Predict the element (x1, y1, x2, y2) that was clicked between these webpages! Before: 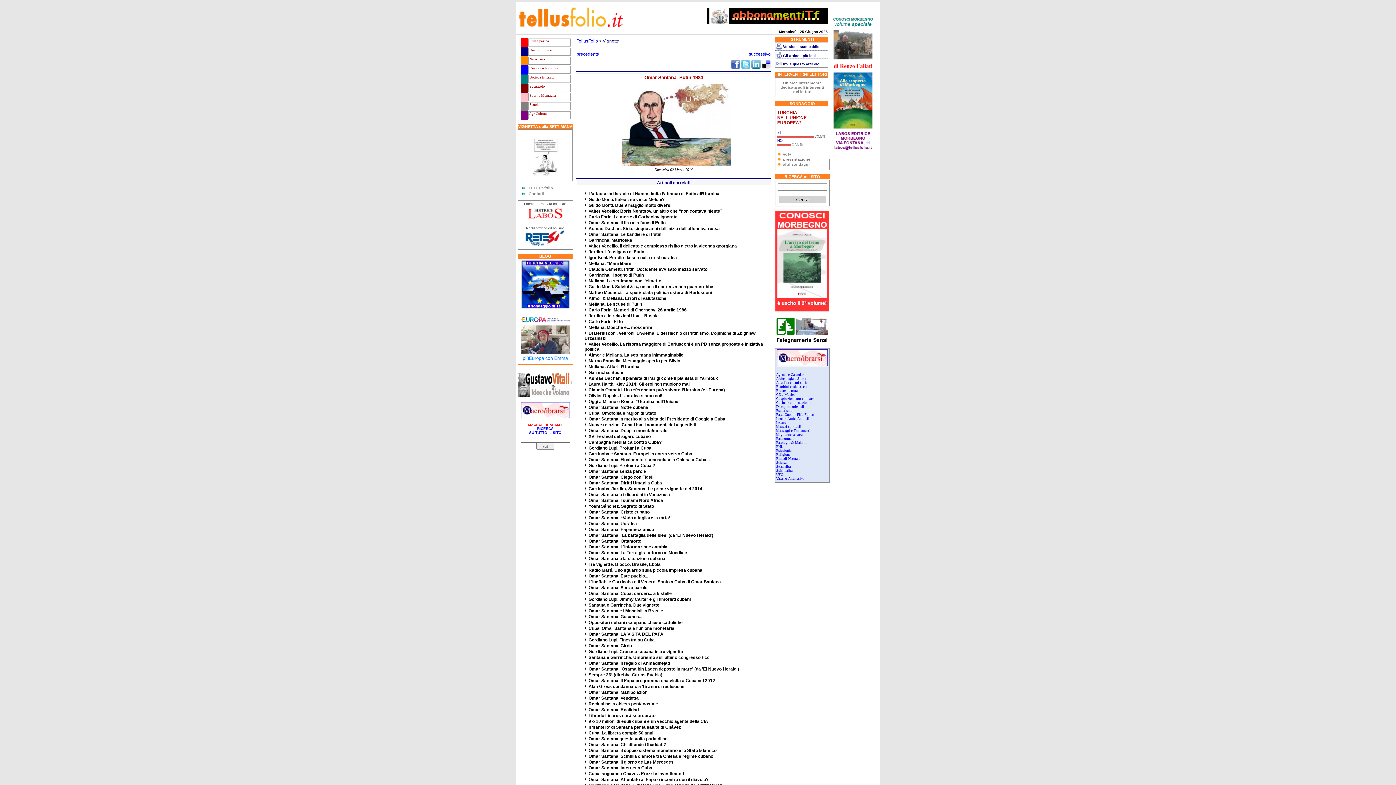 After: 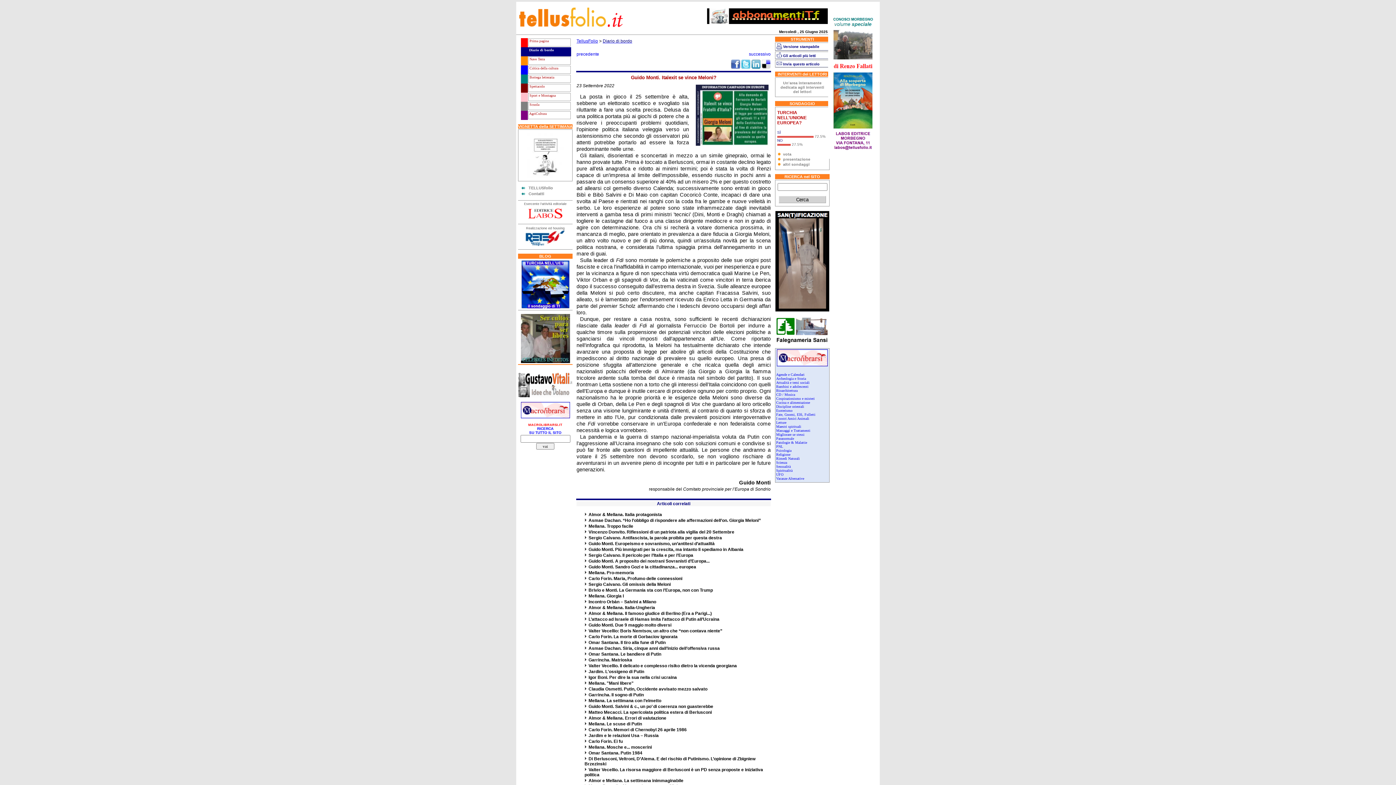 Action: label: Guido Monti. Italexit se vince Meloni? bbox: (588, 197, 664, 202)